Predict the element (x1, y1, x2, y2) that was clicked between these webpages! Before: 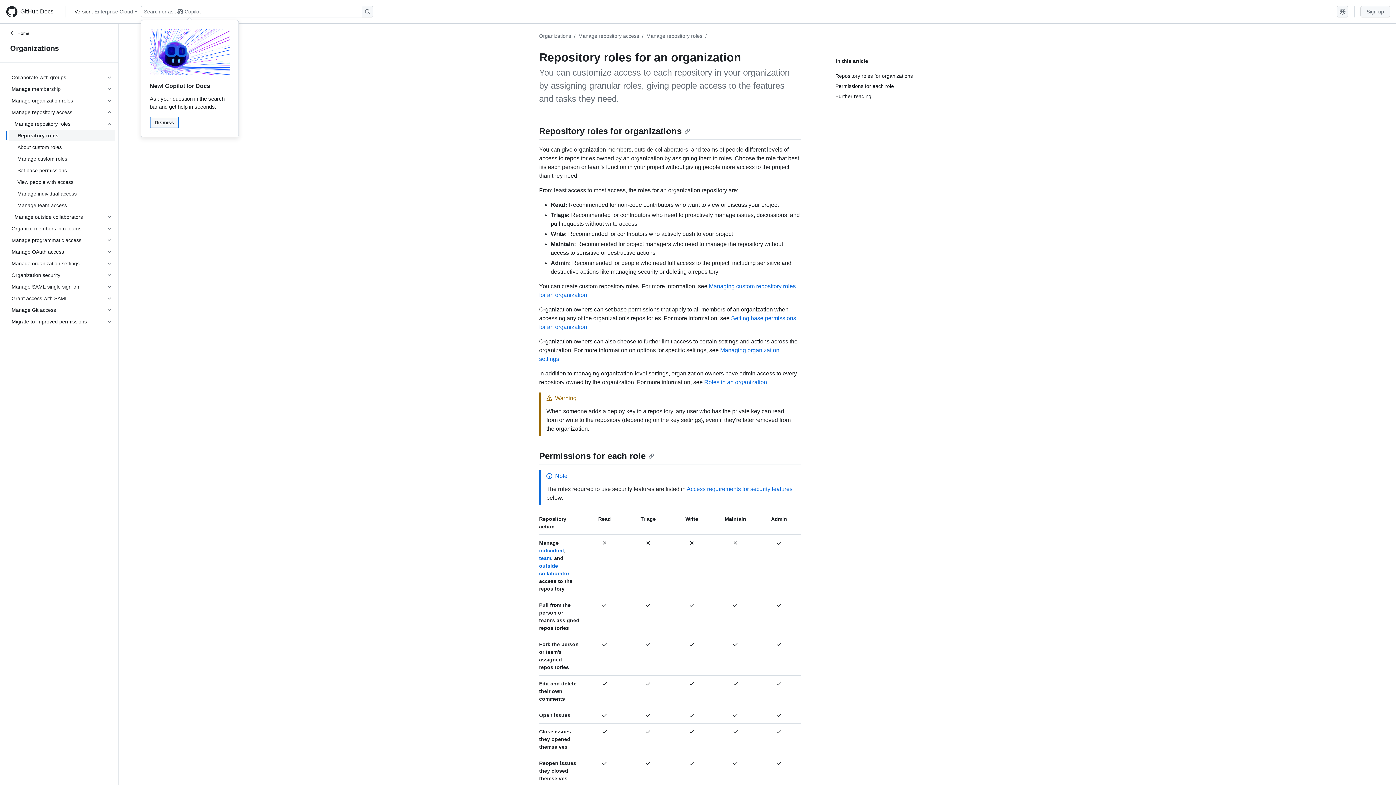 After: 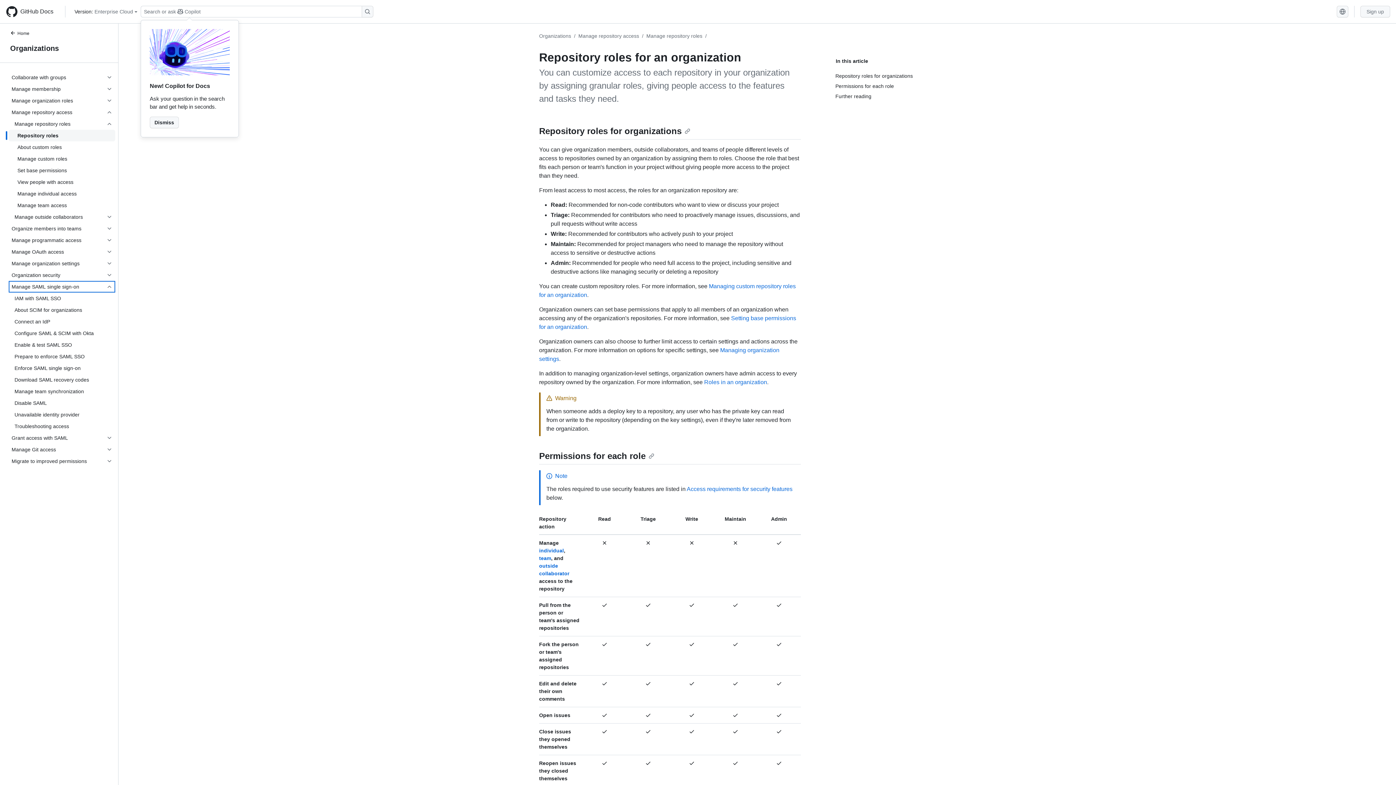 Action: label: Manage SAML single sign-on bbox: (8, 281, 115, 292)